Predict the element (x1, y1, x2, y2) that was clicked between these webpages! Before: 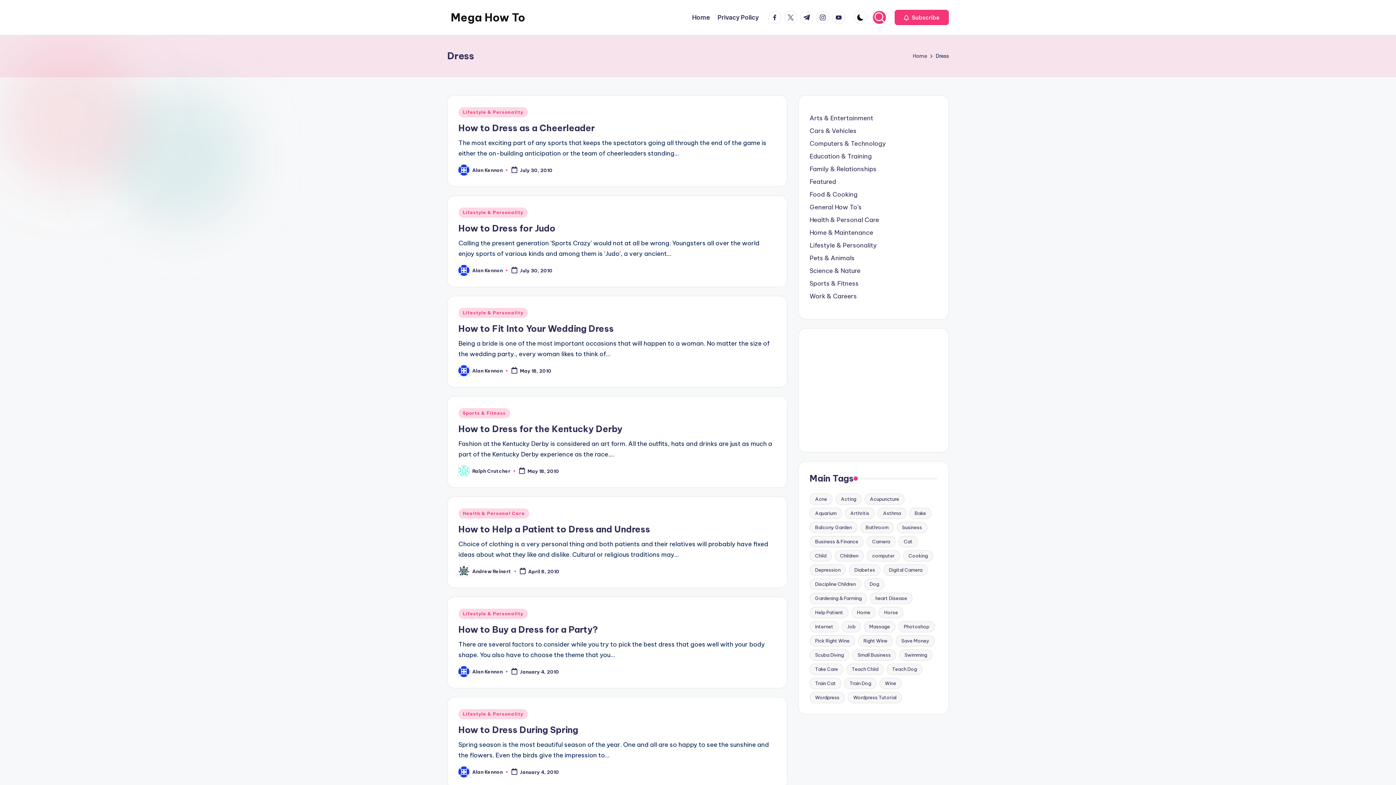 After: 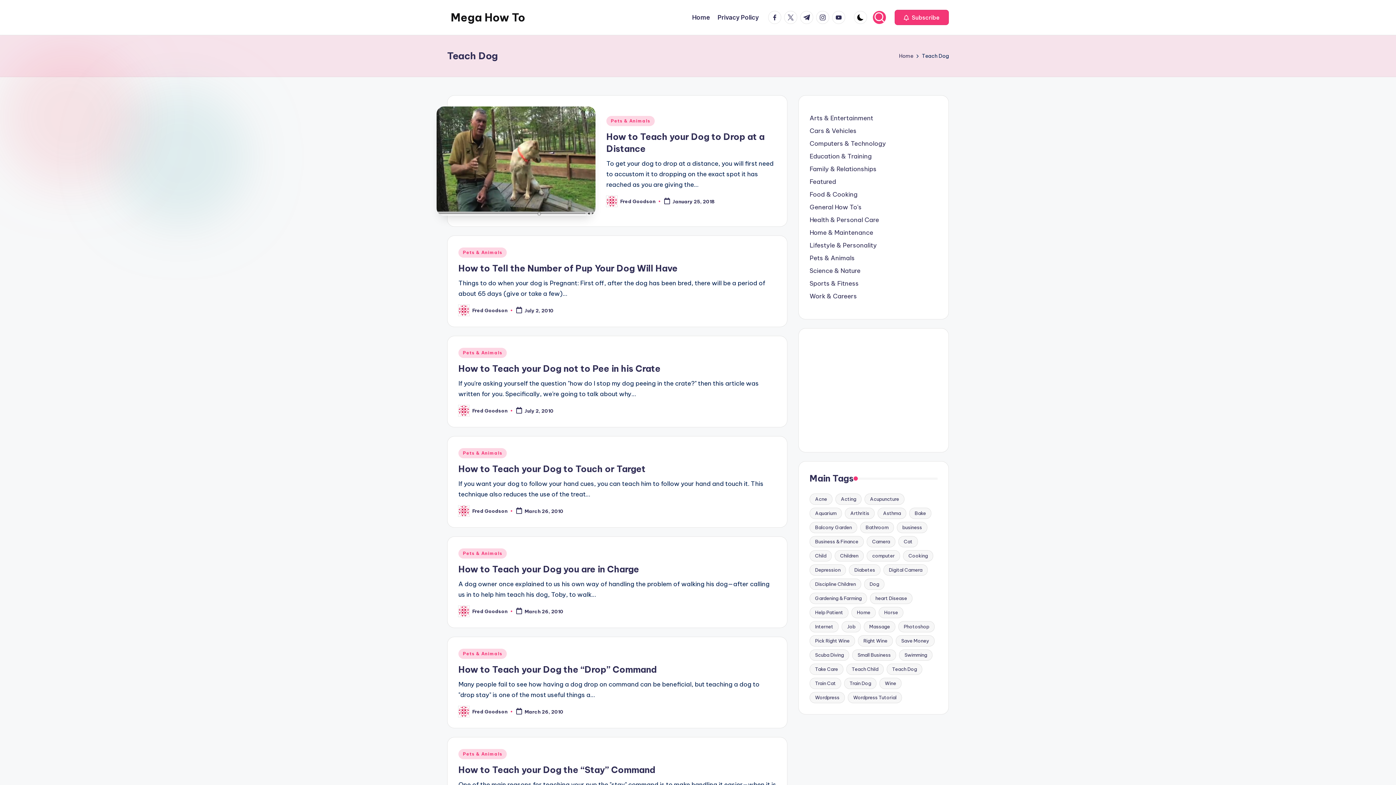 Action: bbox: (886, 664, 922, 675) label: Teach Dog (10 items)